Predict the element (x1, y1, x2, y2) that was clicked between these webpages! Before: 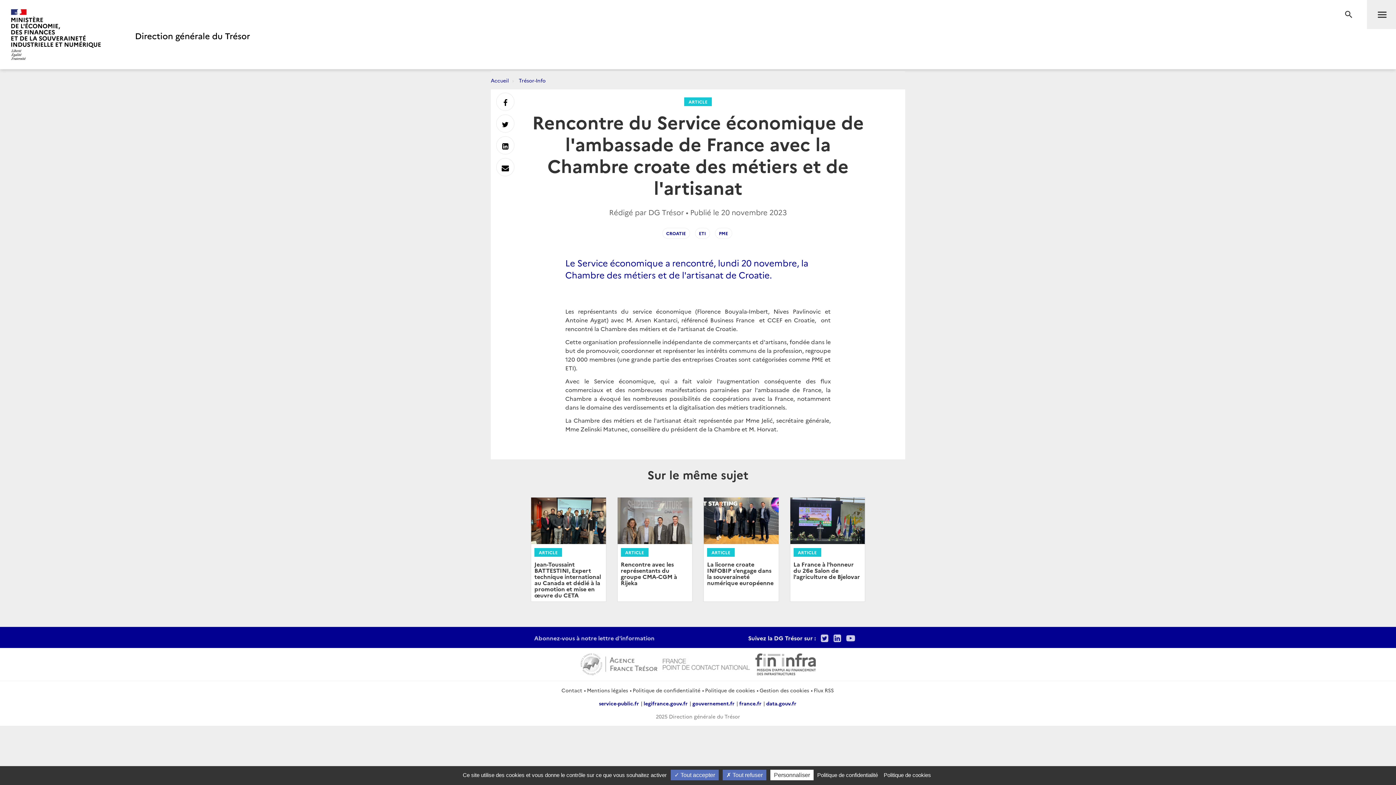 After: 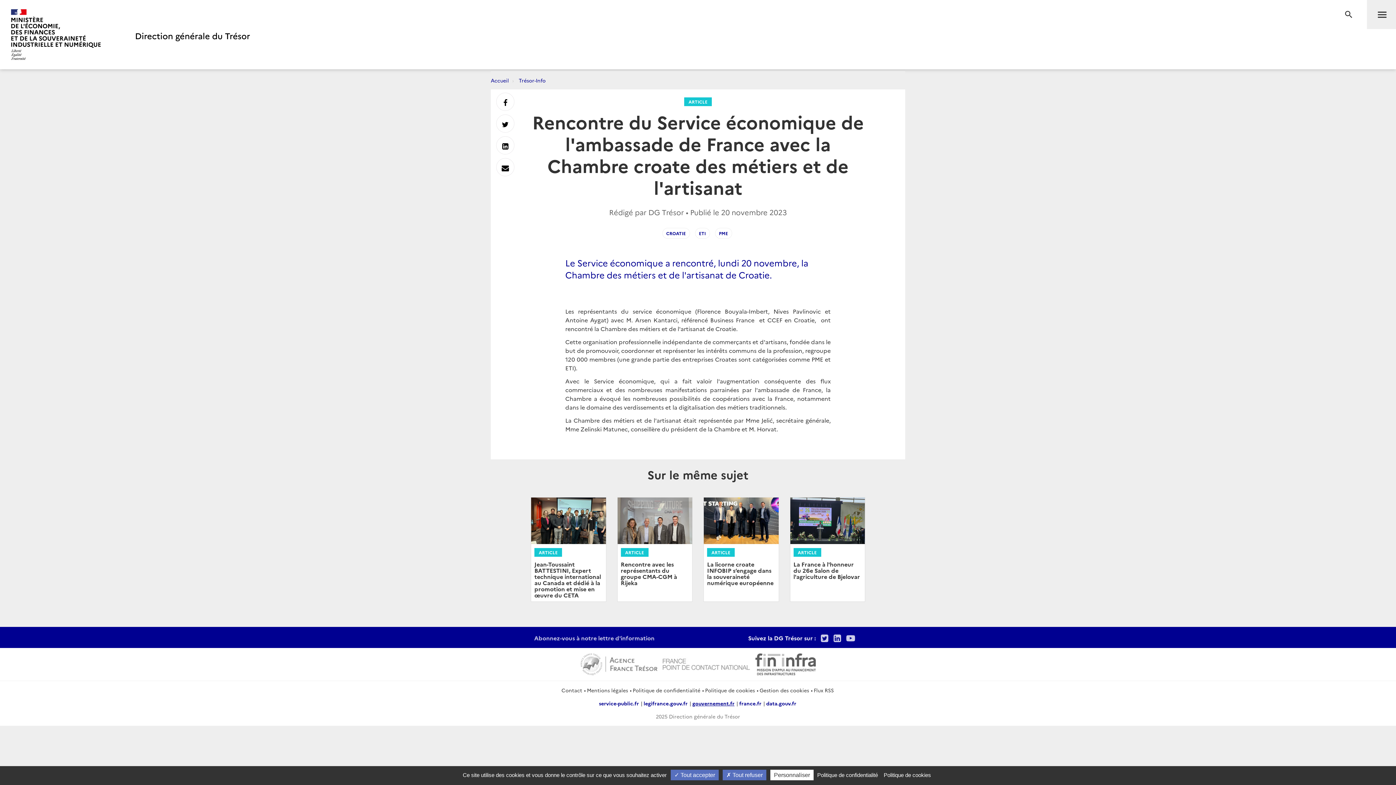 Action: label: gouvernement.fr bbox: (692, 699, 734, 707)